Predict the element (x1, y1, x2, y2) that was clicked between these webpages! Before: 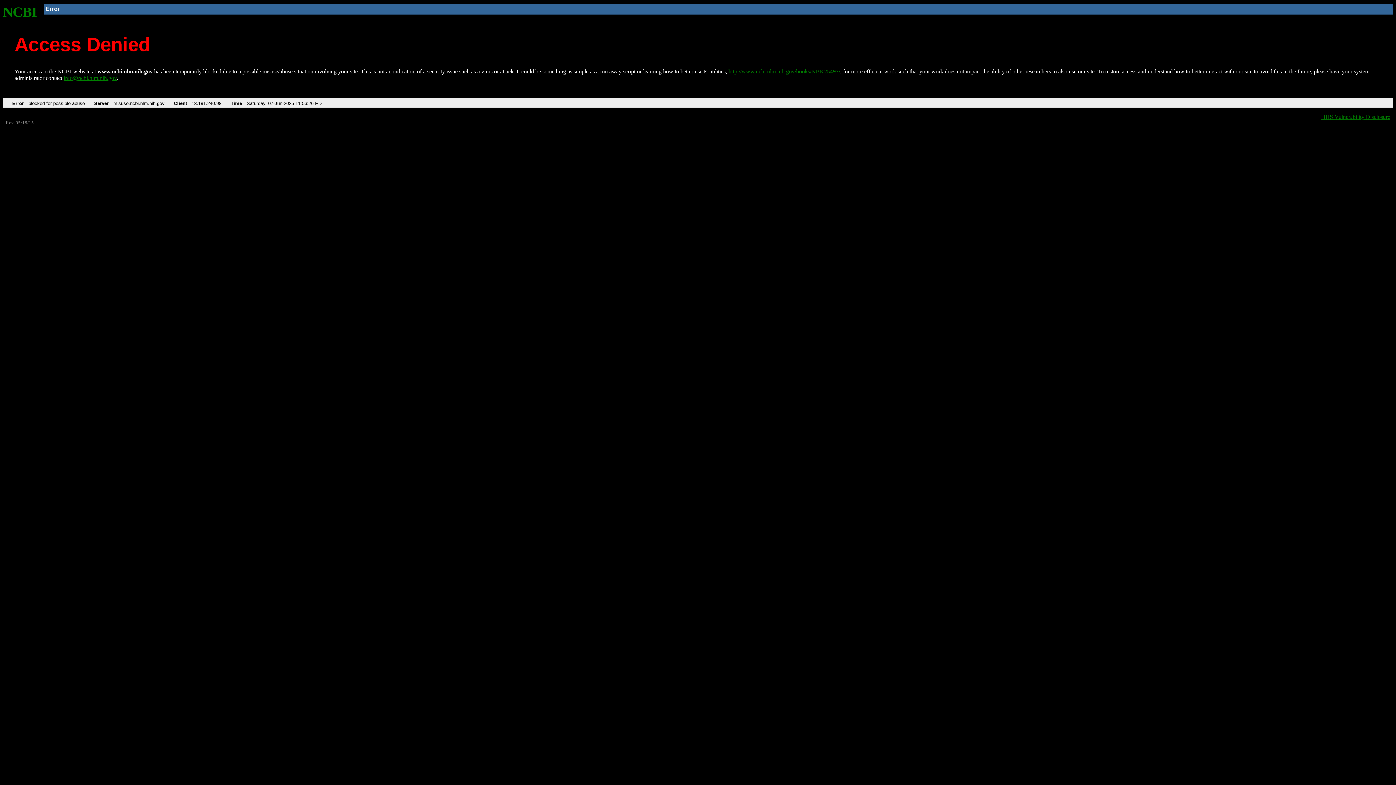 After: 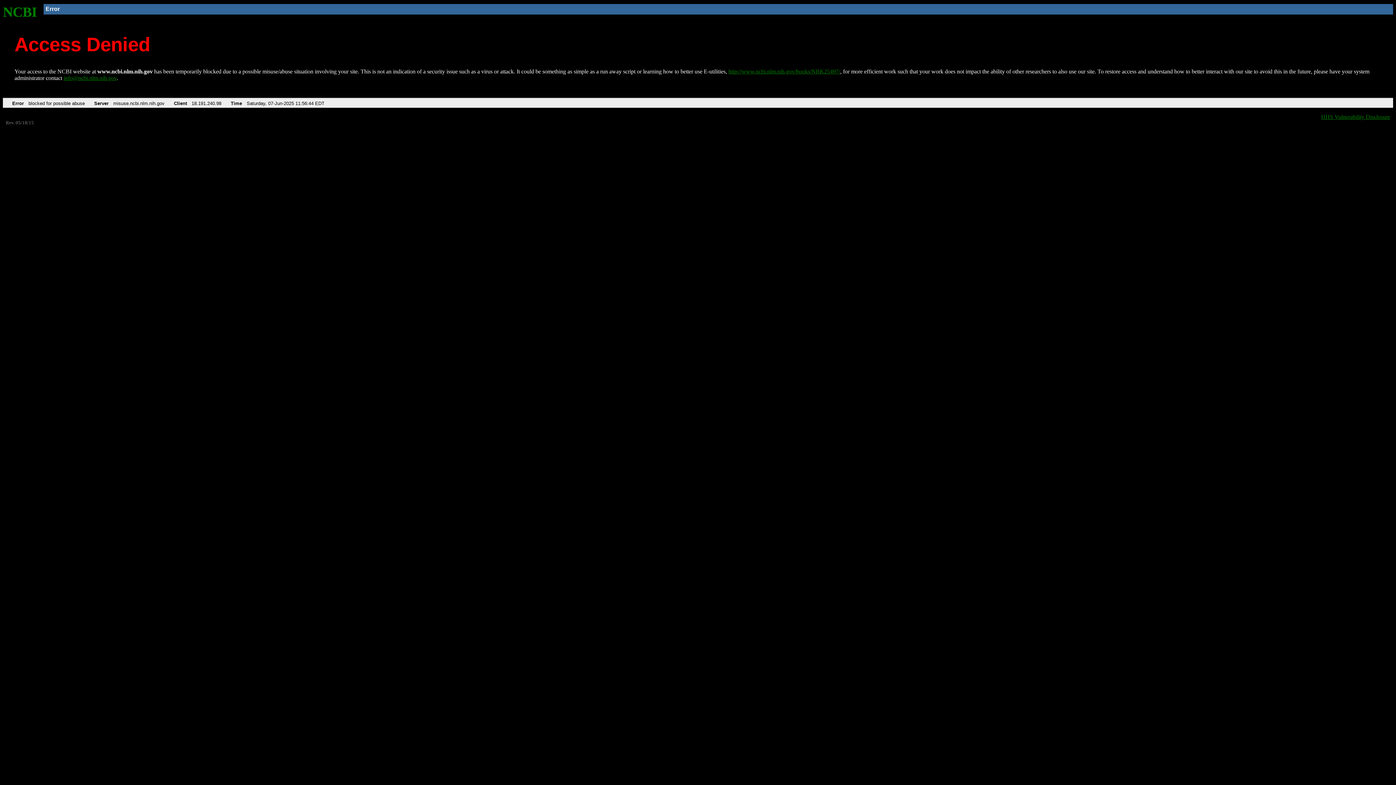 Action: label: NCBI bbox: (2, 4, 37, 19)